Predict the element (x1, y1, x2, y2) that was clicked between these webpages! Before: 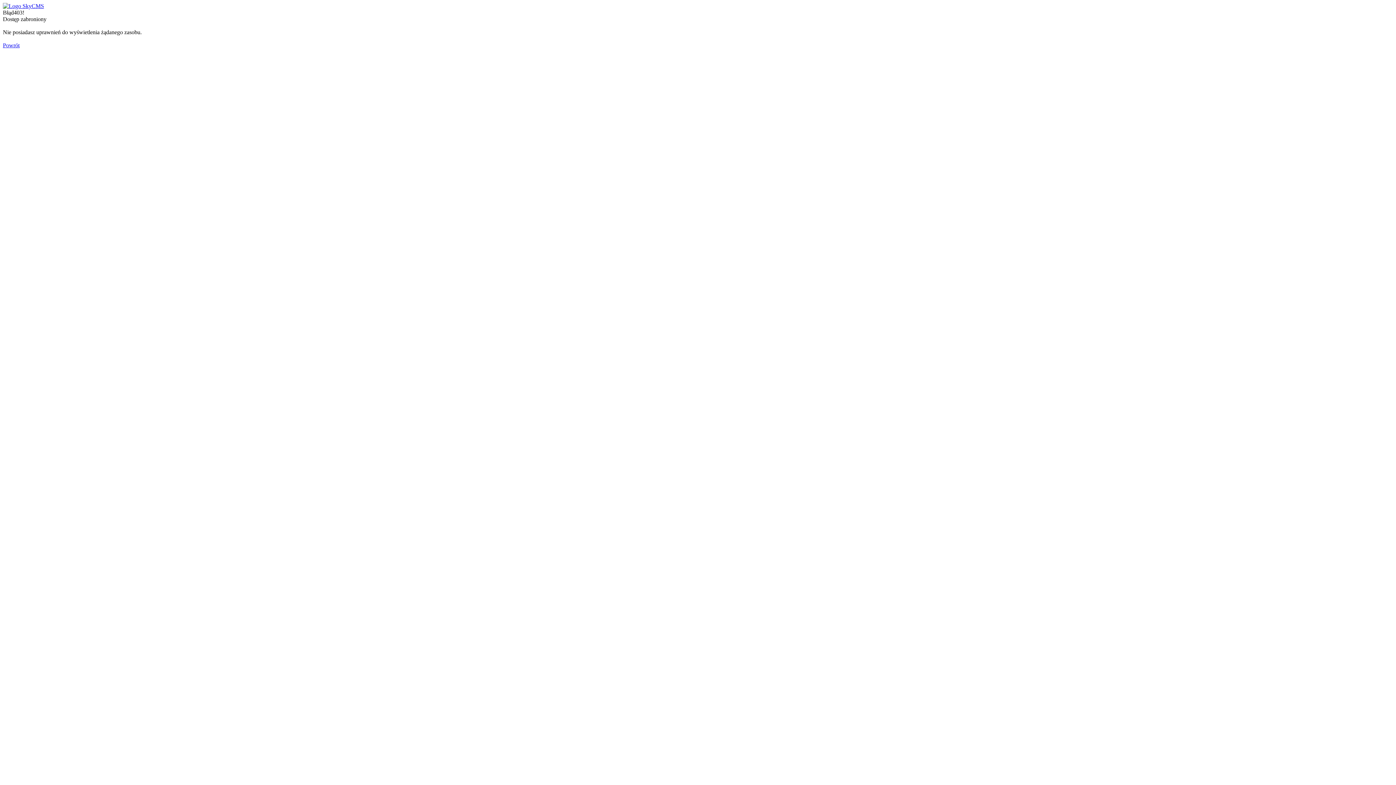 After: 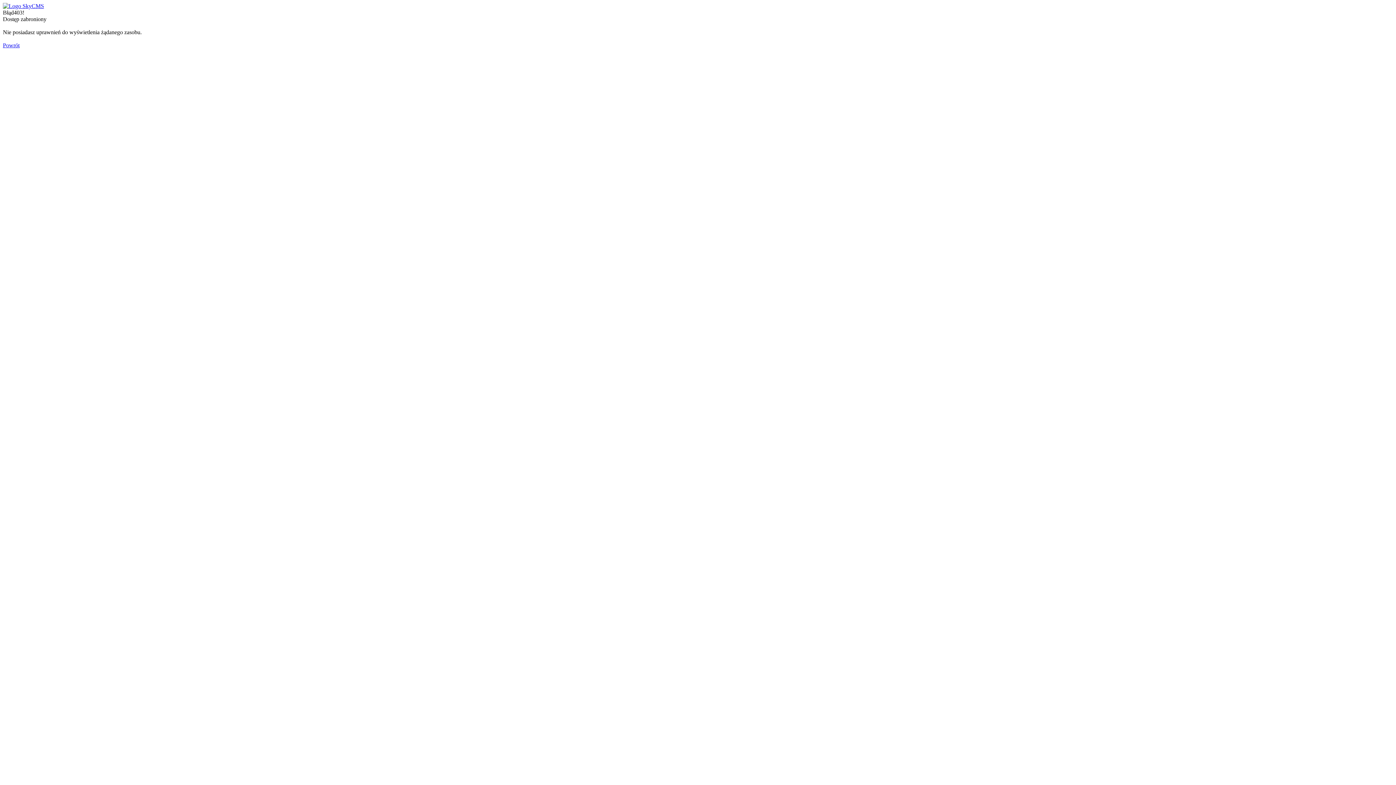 Action: bbox: (2, 2, 44, 9)